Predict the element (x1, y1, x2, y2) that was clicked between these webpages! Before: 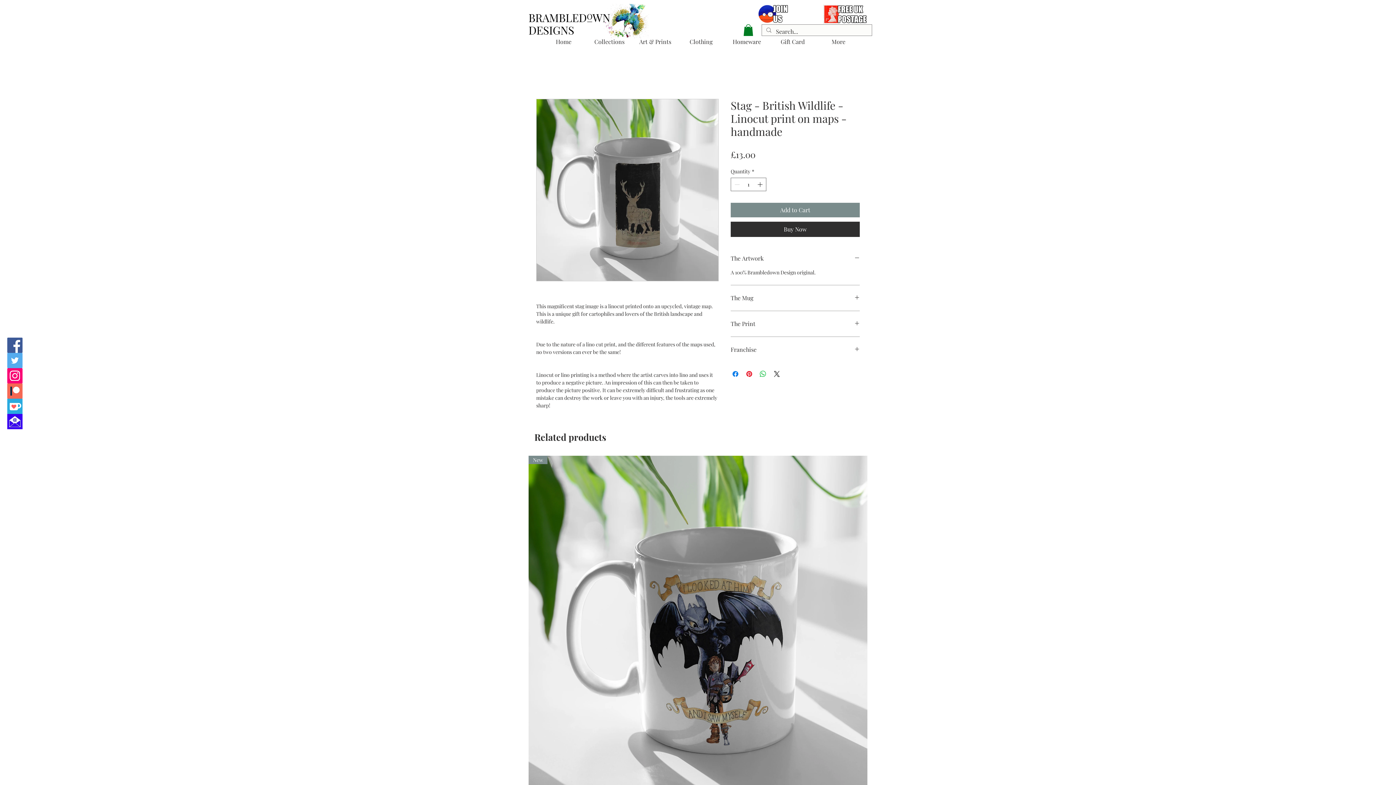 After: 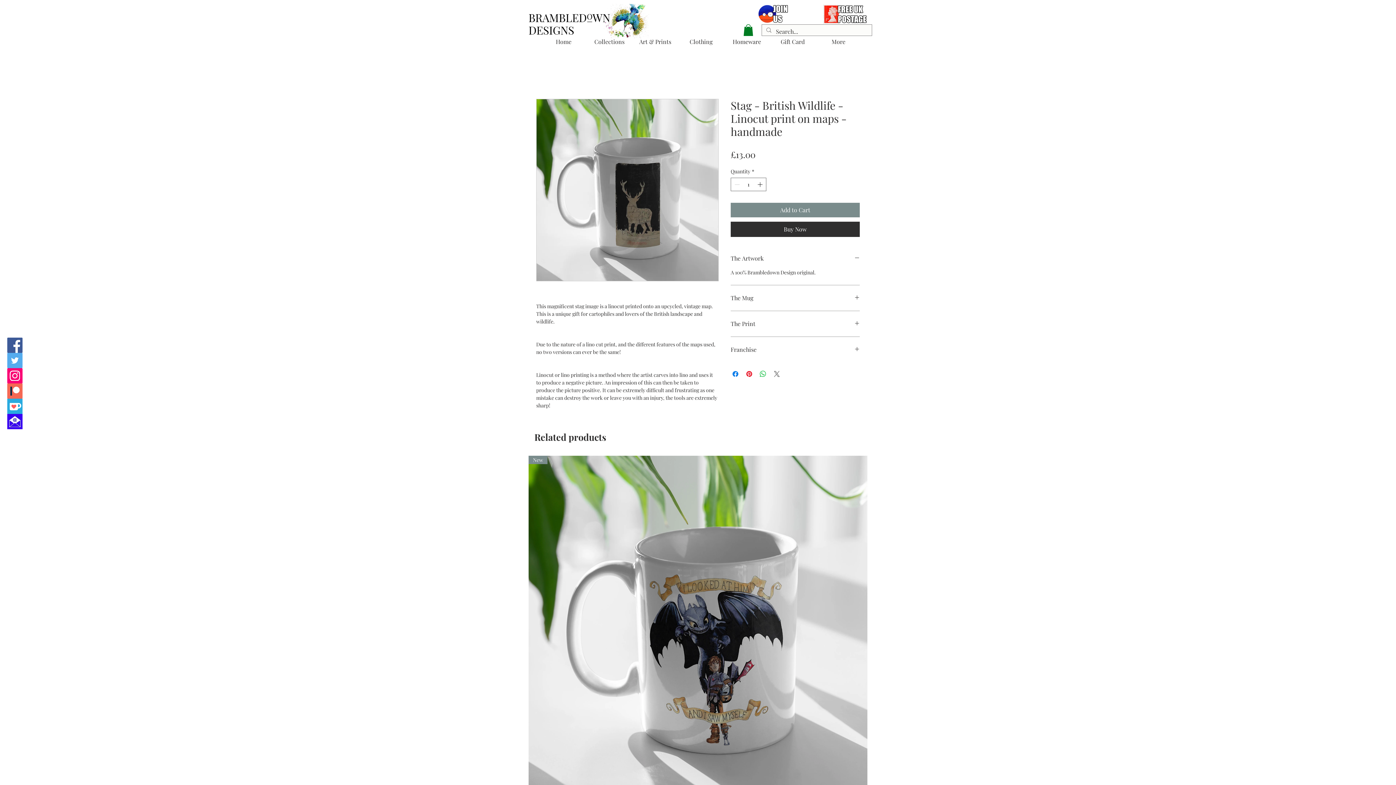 Action: bbox: (772, 369, 781, 378) label: Share on X